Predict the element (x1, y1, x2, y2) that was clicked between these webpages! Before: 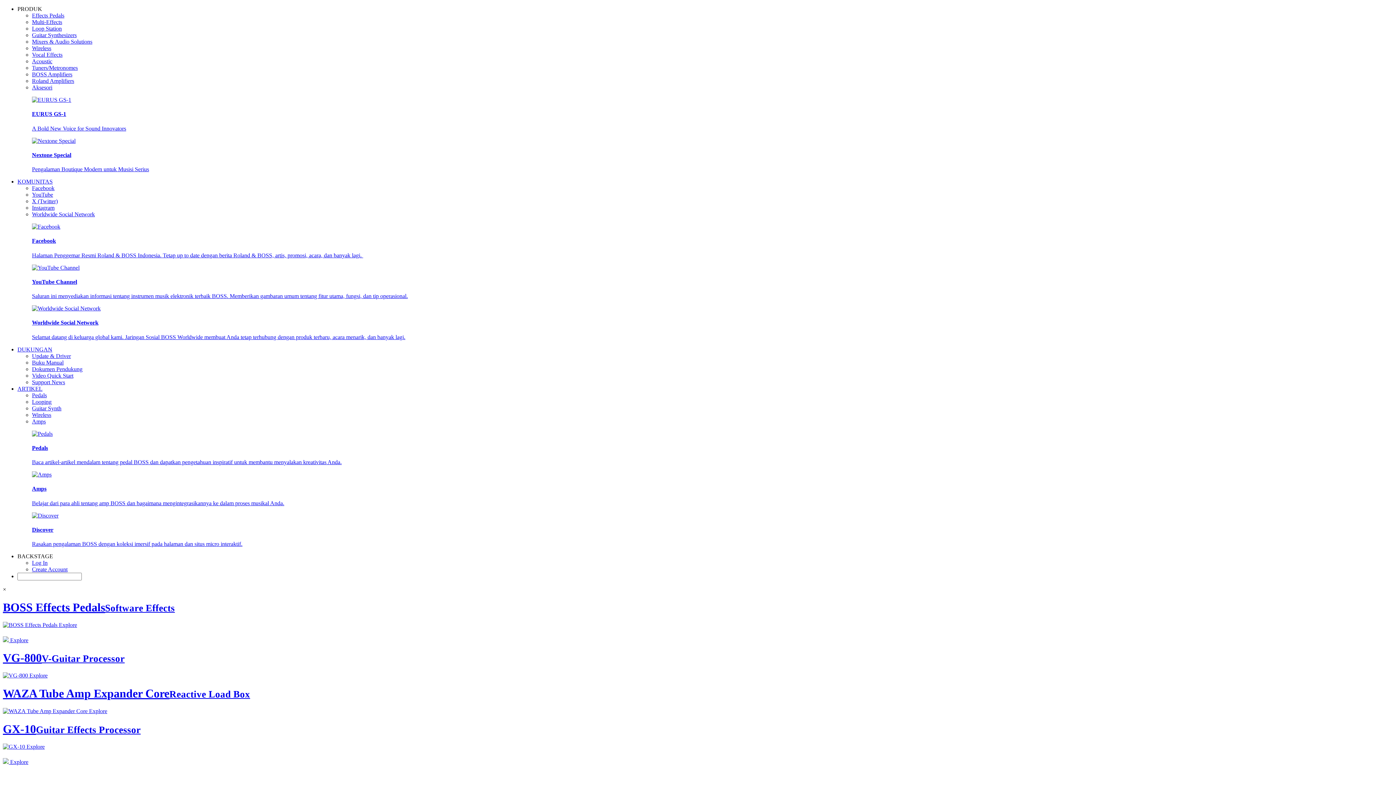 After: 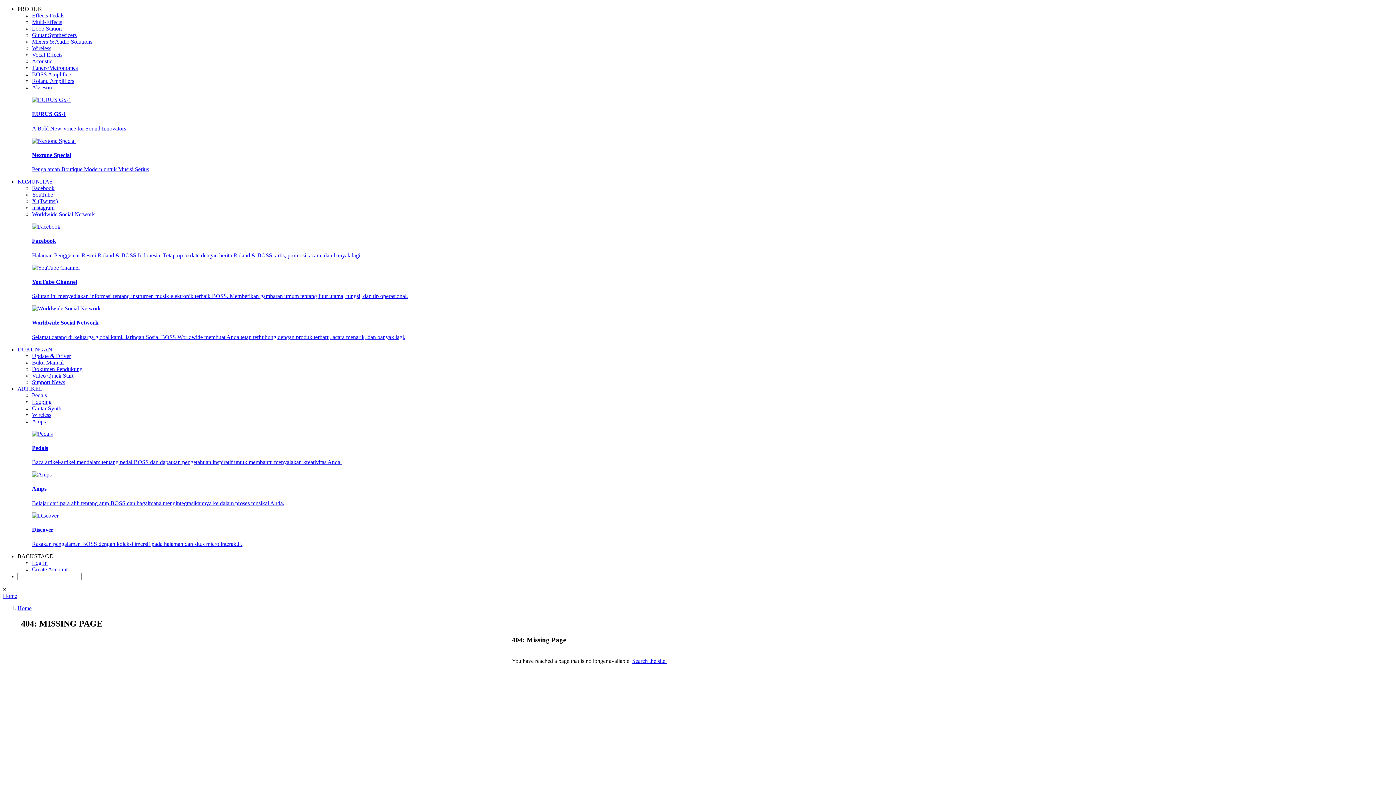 Action: bbox: (17, 512, 1393, 547) label: Discover

Rasakan pengalaman BOSS dengan koleksi imersif pada halaman dan situs micro interaktif.